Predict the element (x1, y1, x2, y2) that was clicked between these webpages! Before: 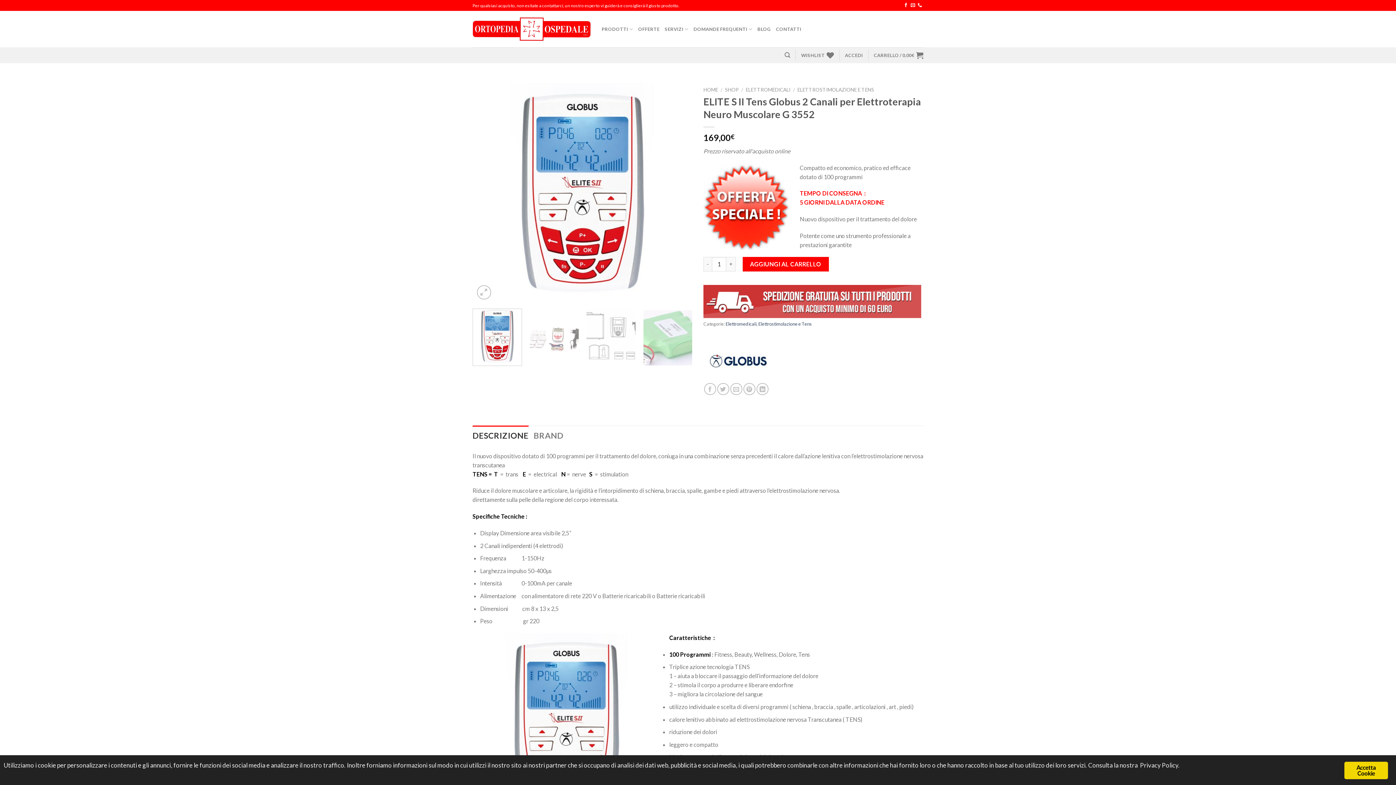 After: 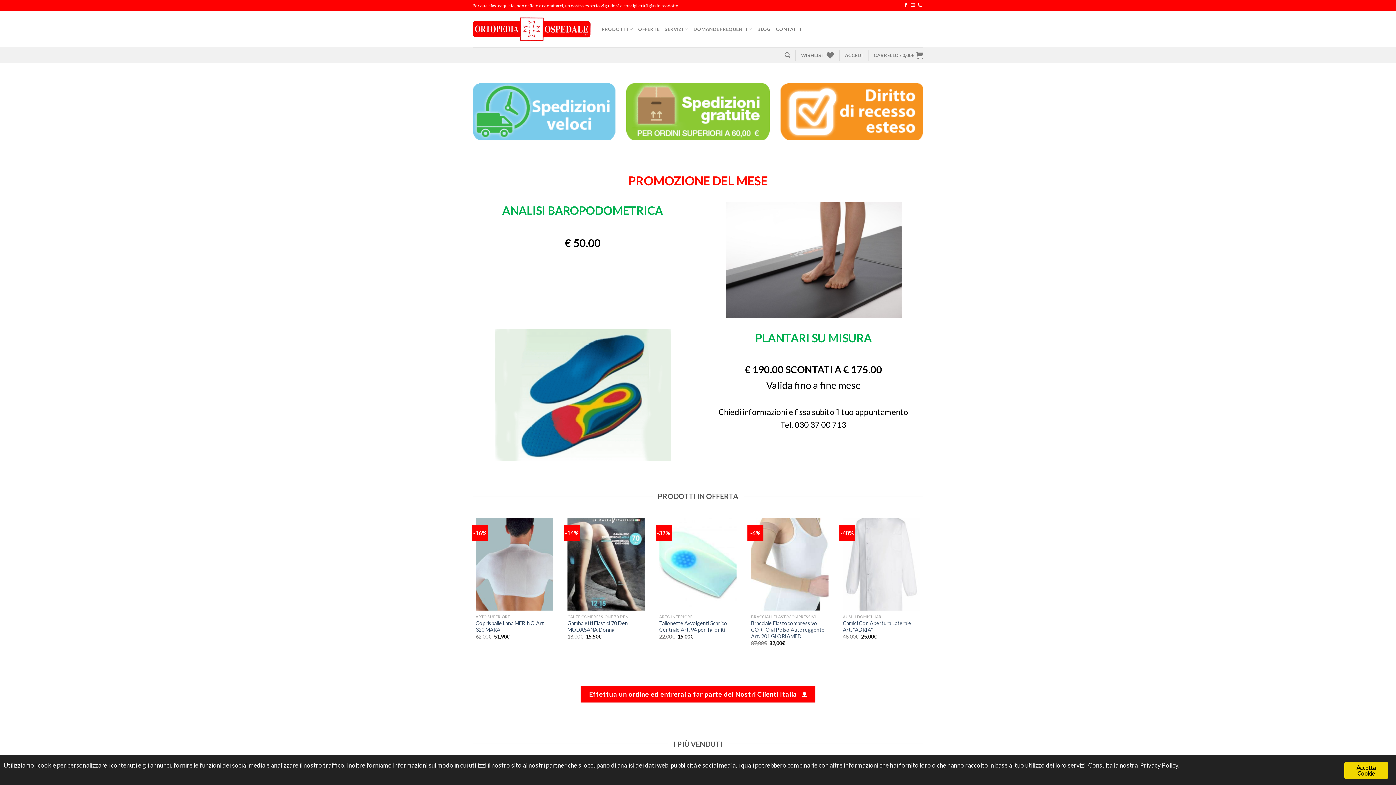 Action: label: HOME bbox: (703, 86, 718, 92)